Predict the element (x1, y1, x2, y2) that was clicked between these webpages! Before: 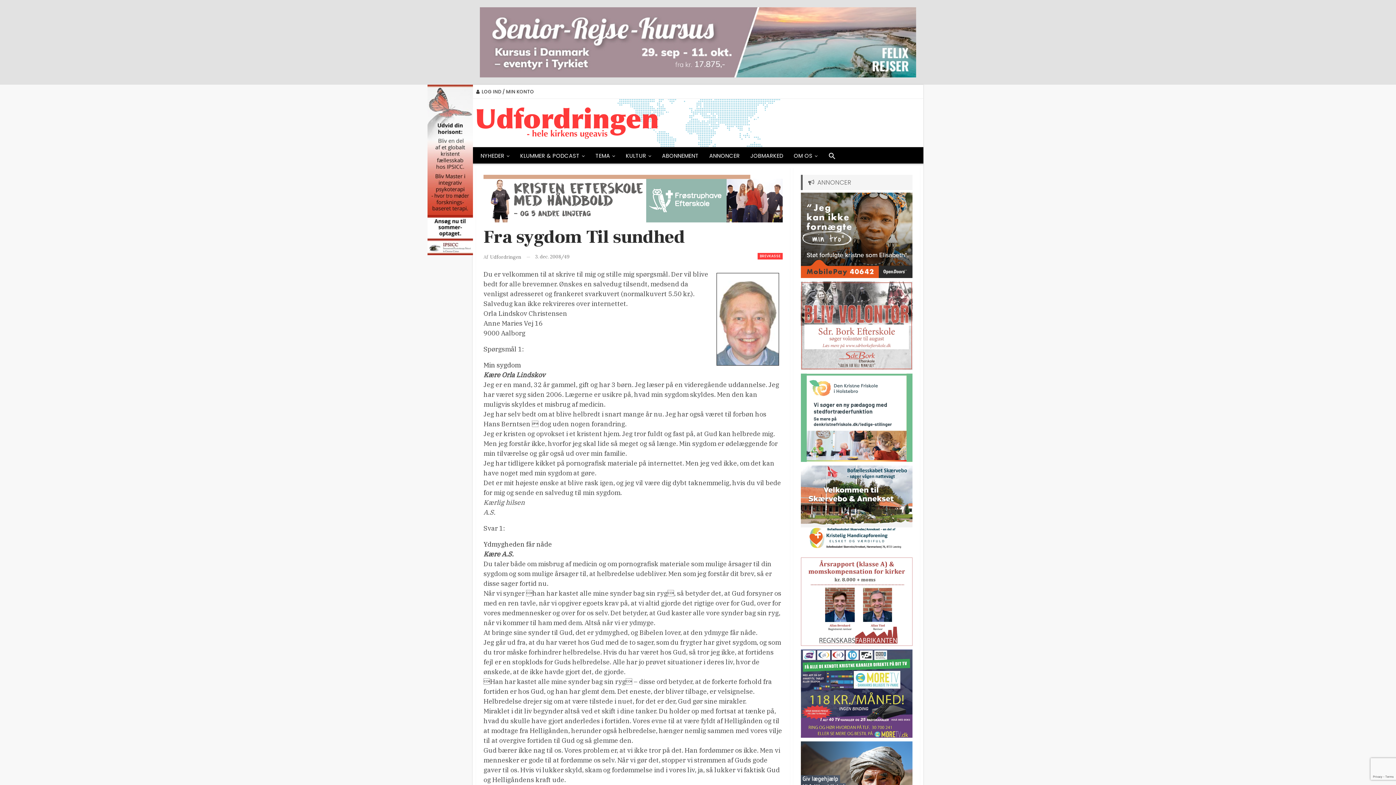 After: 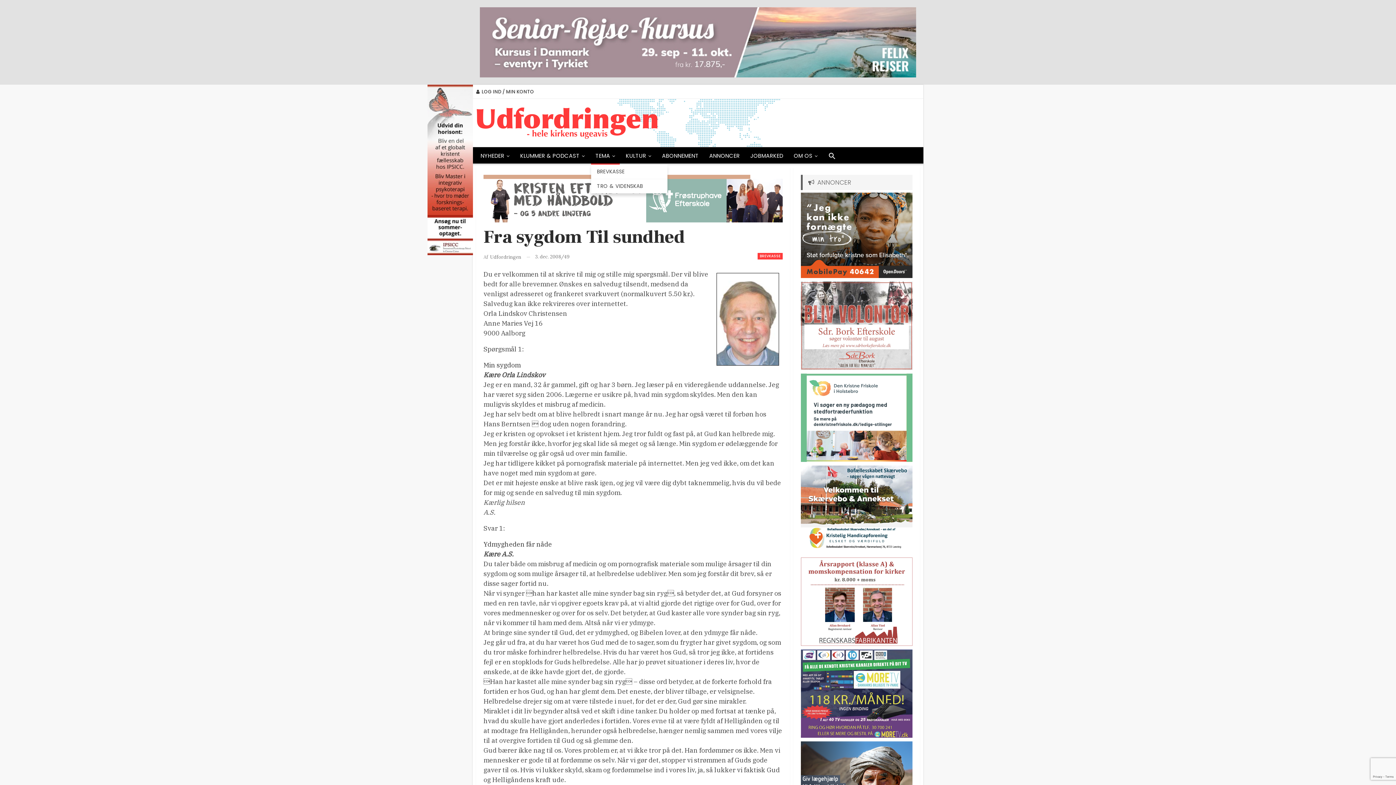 Action: bbox: (591, 147, 619, 164) label: TEMA